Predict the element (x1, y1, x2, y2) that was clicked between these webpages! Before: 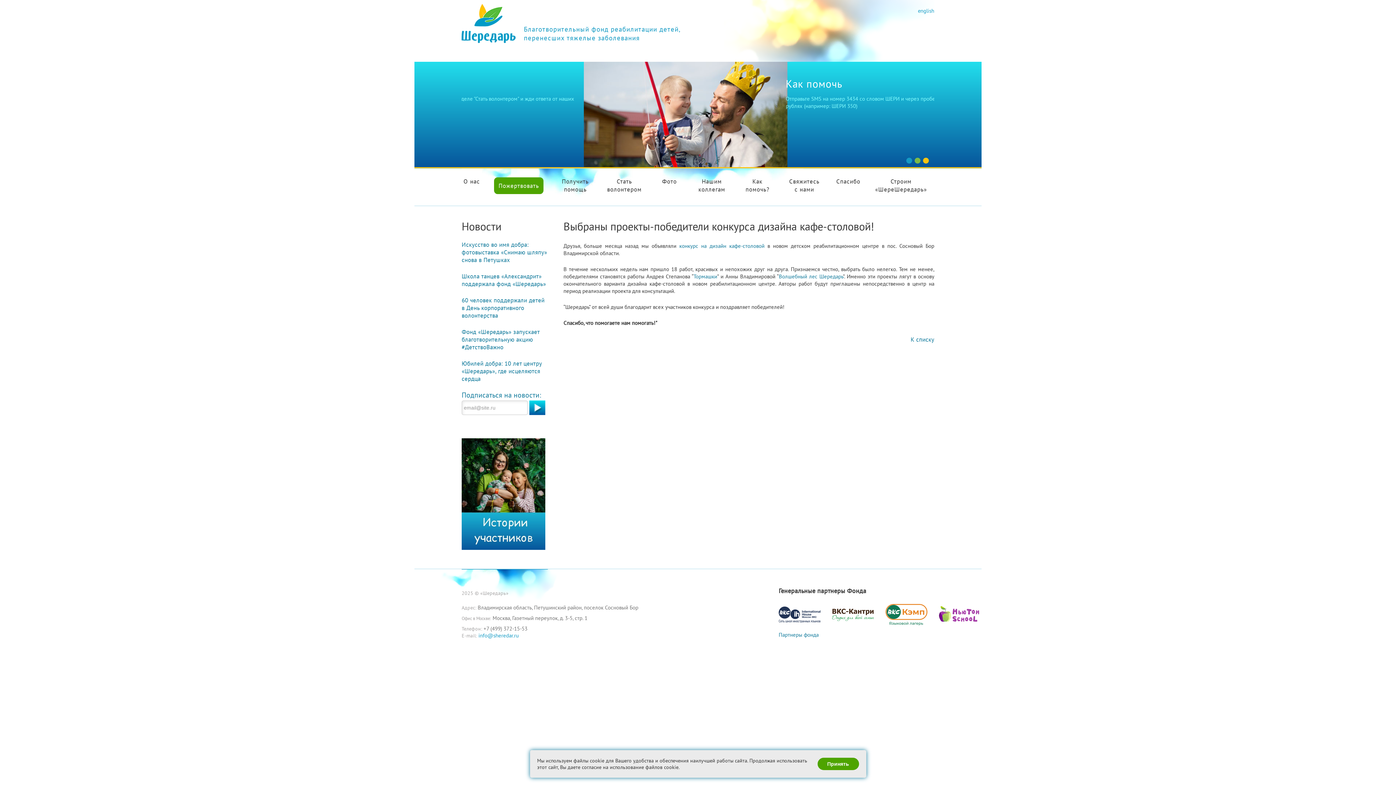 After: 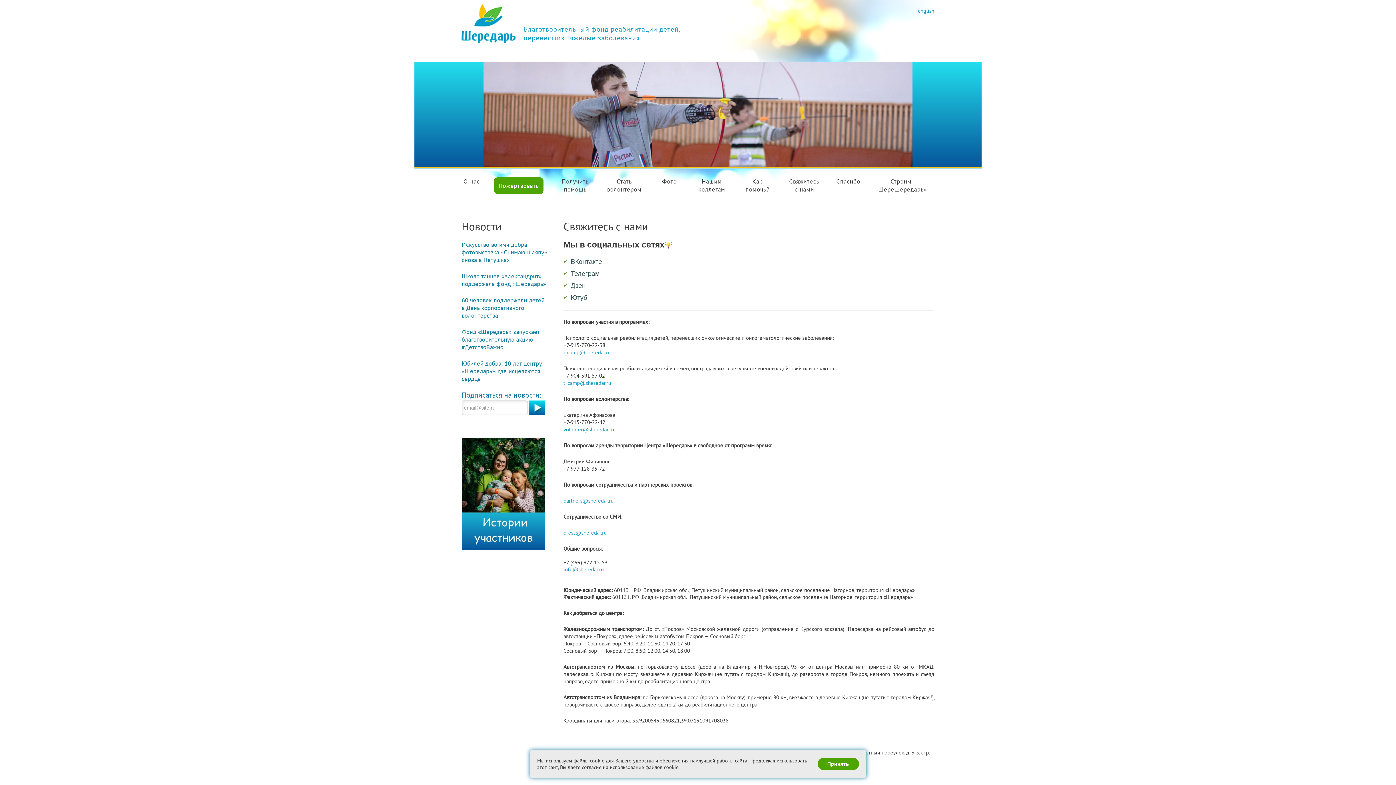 Action: label: Свяжитесь с нами bbox: (780, 168, 829, 205)